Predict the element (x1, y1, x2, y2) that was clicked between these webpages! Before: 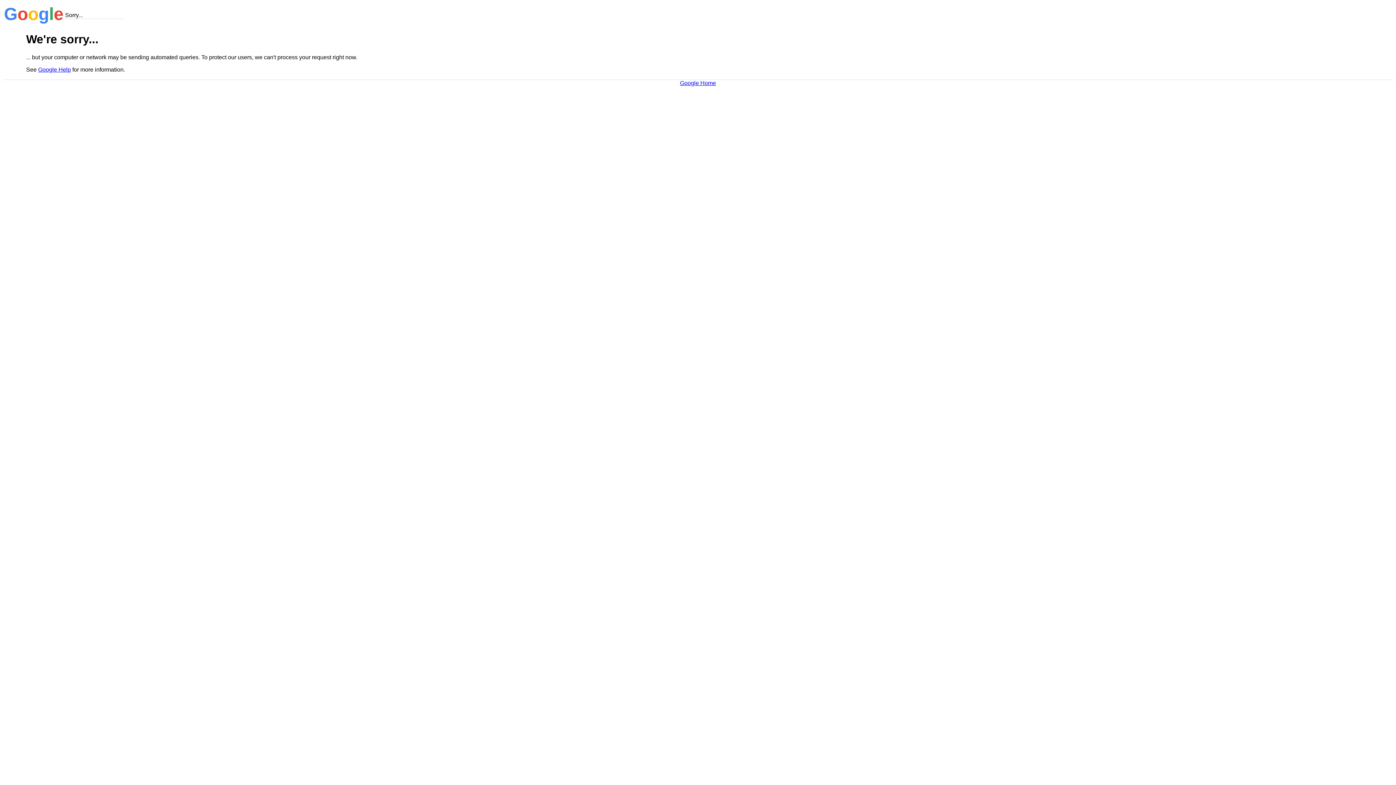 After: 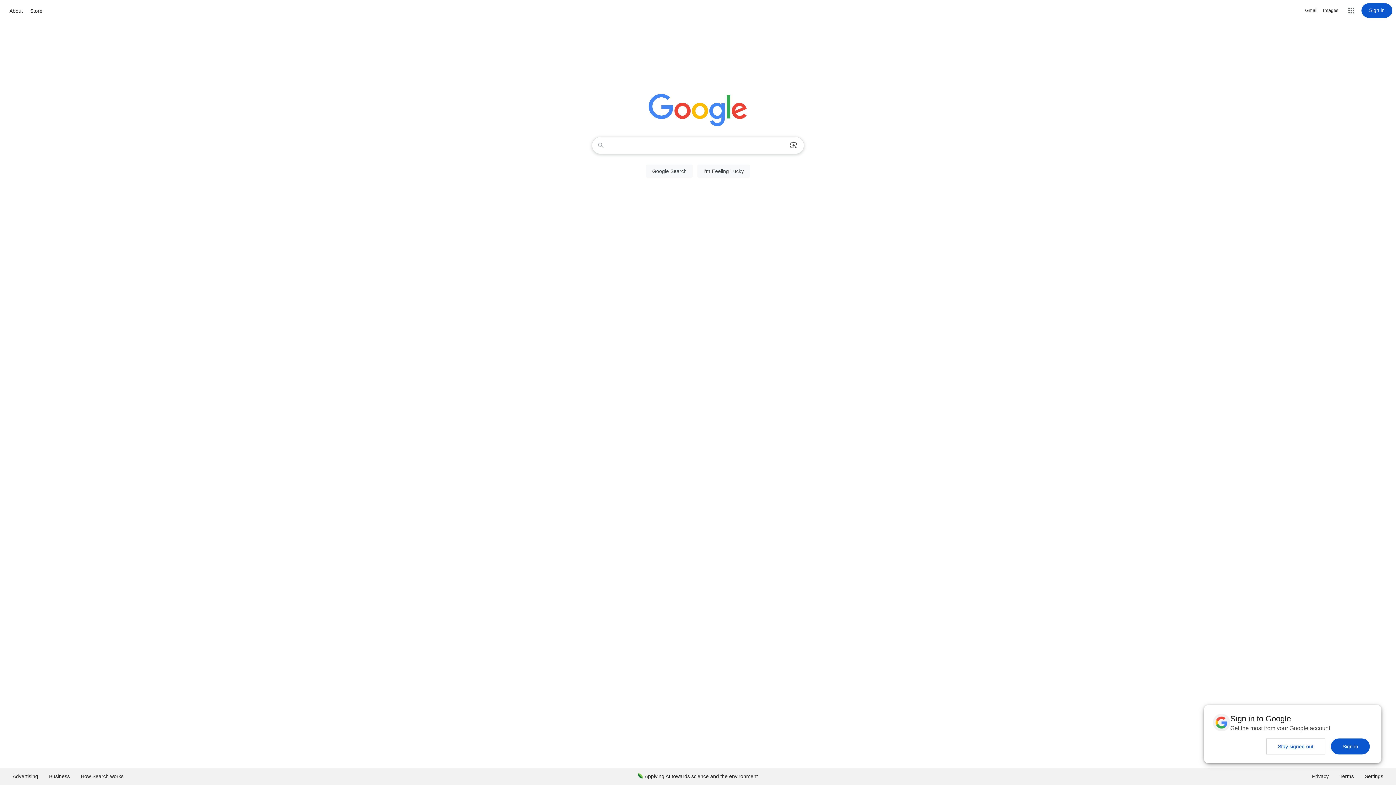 Action: bbox: (680, 79, 716, 86) label: Google Home